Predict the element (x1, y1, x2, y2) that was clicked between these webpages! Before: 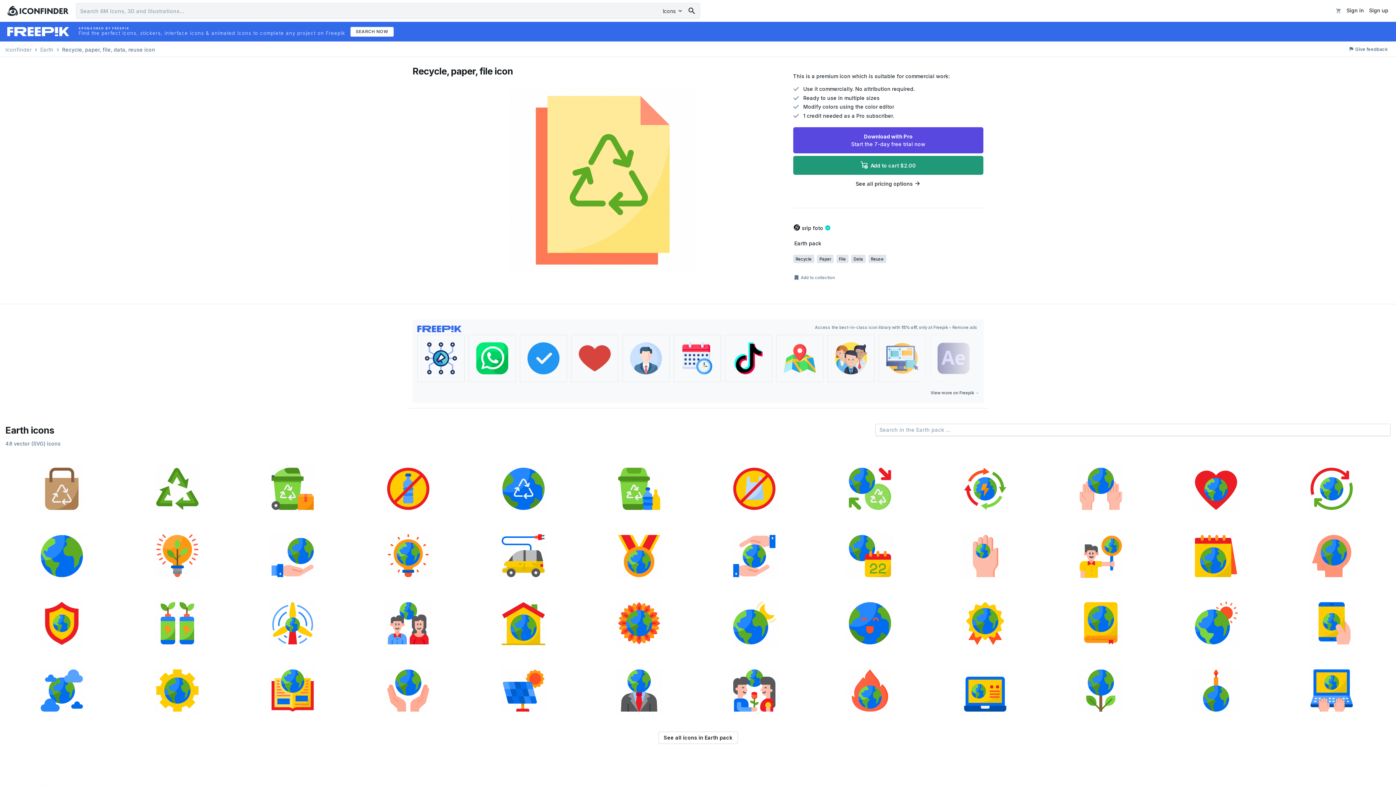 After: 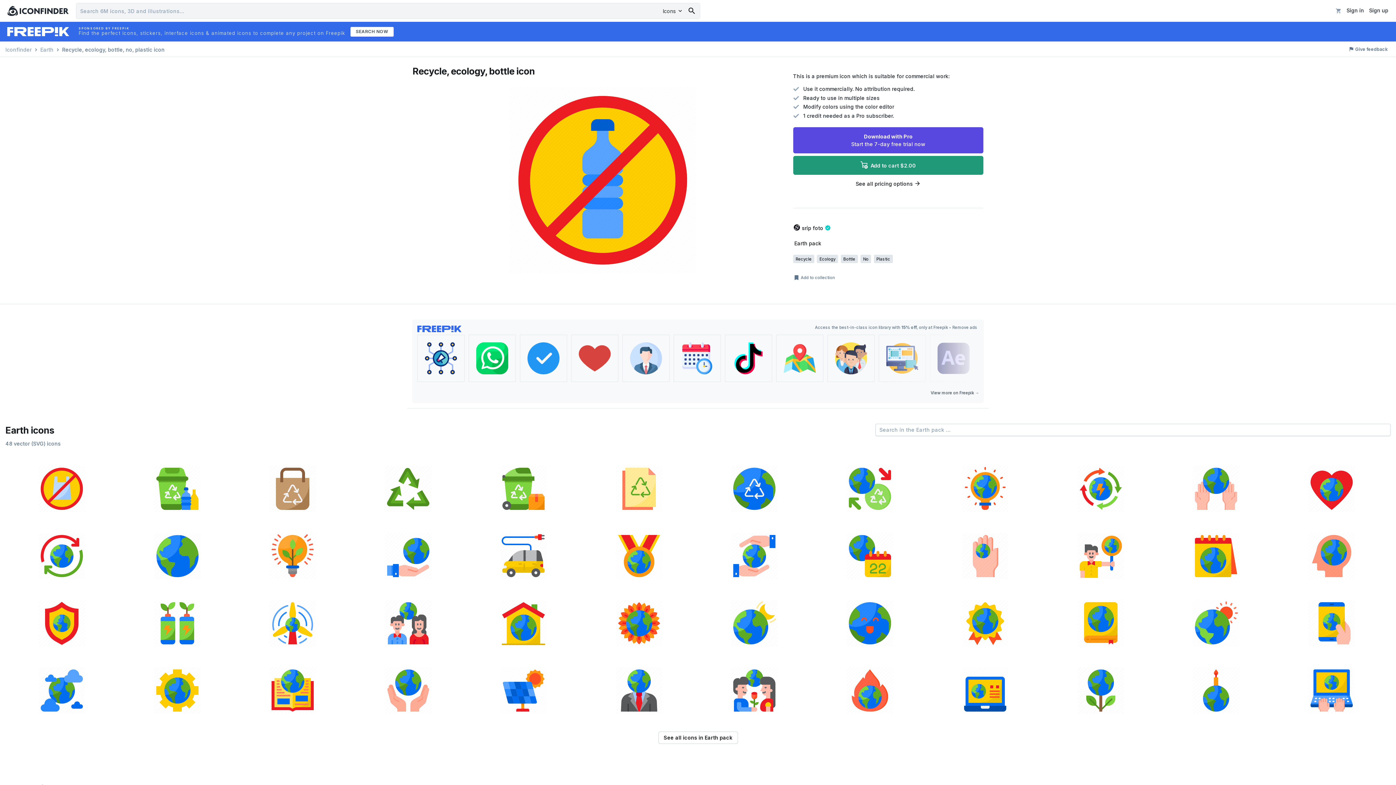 Action: bbox: (351, 455, 464, 520)